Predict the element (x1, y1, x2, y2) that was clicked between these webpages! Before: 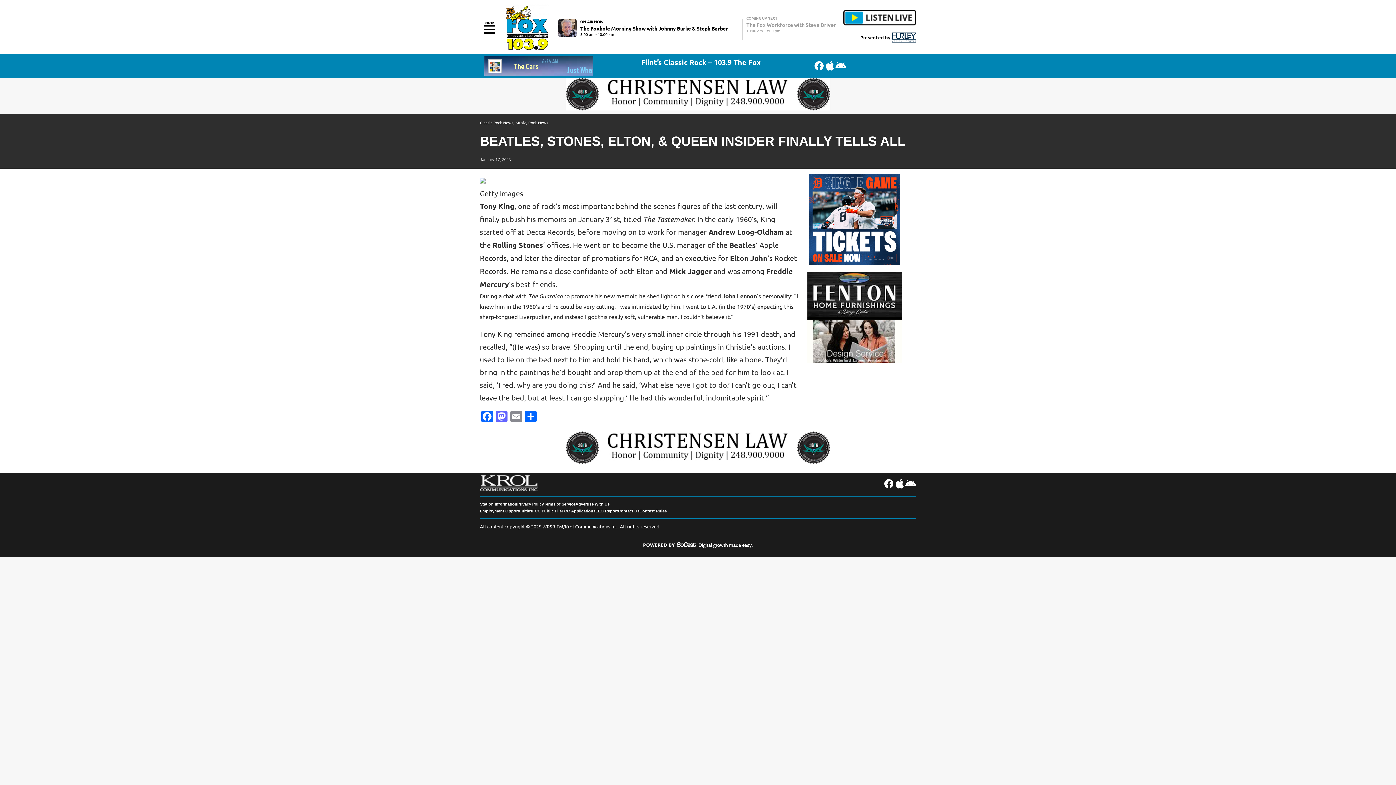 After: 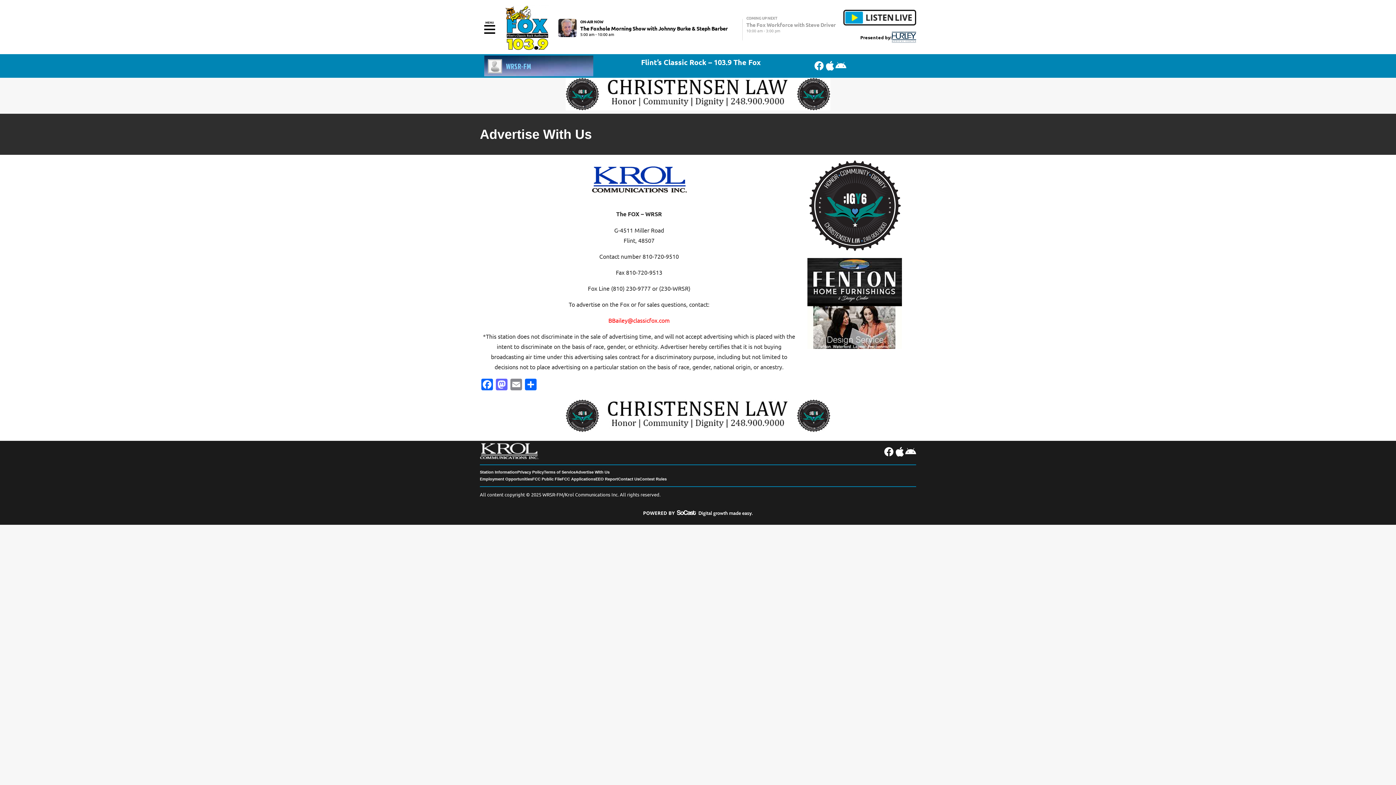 Action: bbox: (575, 500, 609, 507) label: Advertise With Us